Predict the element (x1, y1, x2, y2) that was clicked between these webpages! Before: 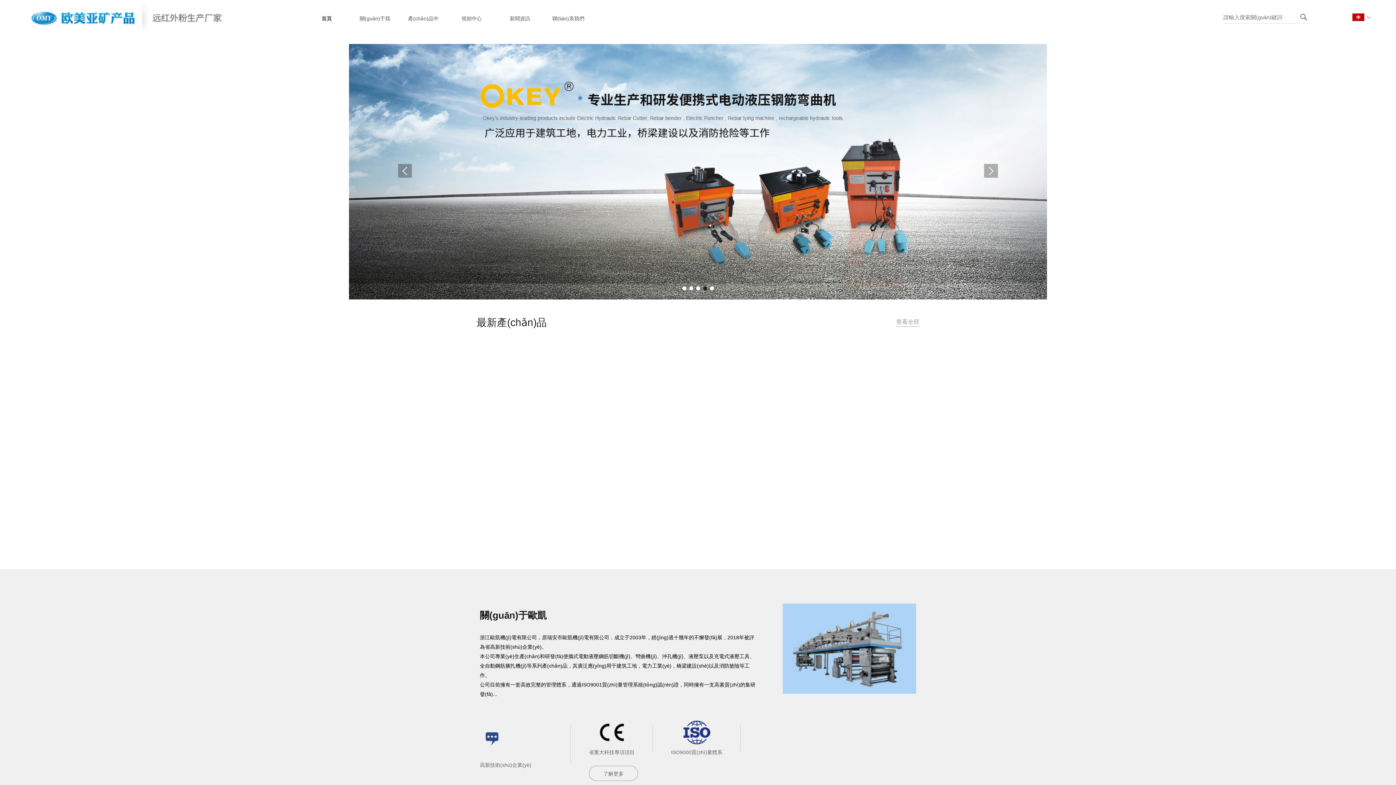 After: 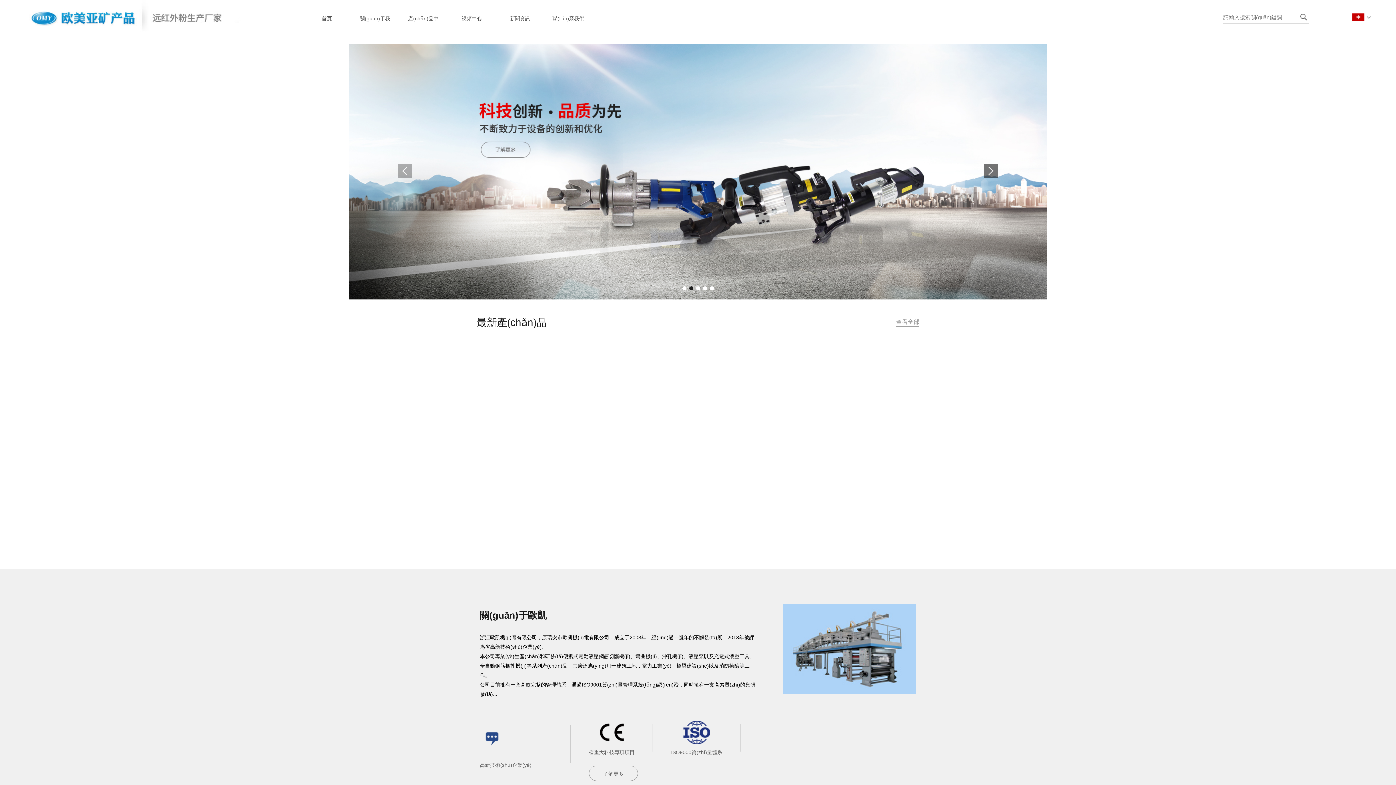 Action: label: Next slide bbox: (984, 163, 998, 177)